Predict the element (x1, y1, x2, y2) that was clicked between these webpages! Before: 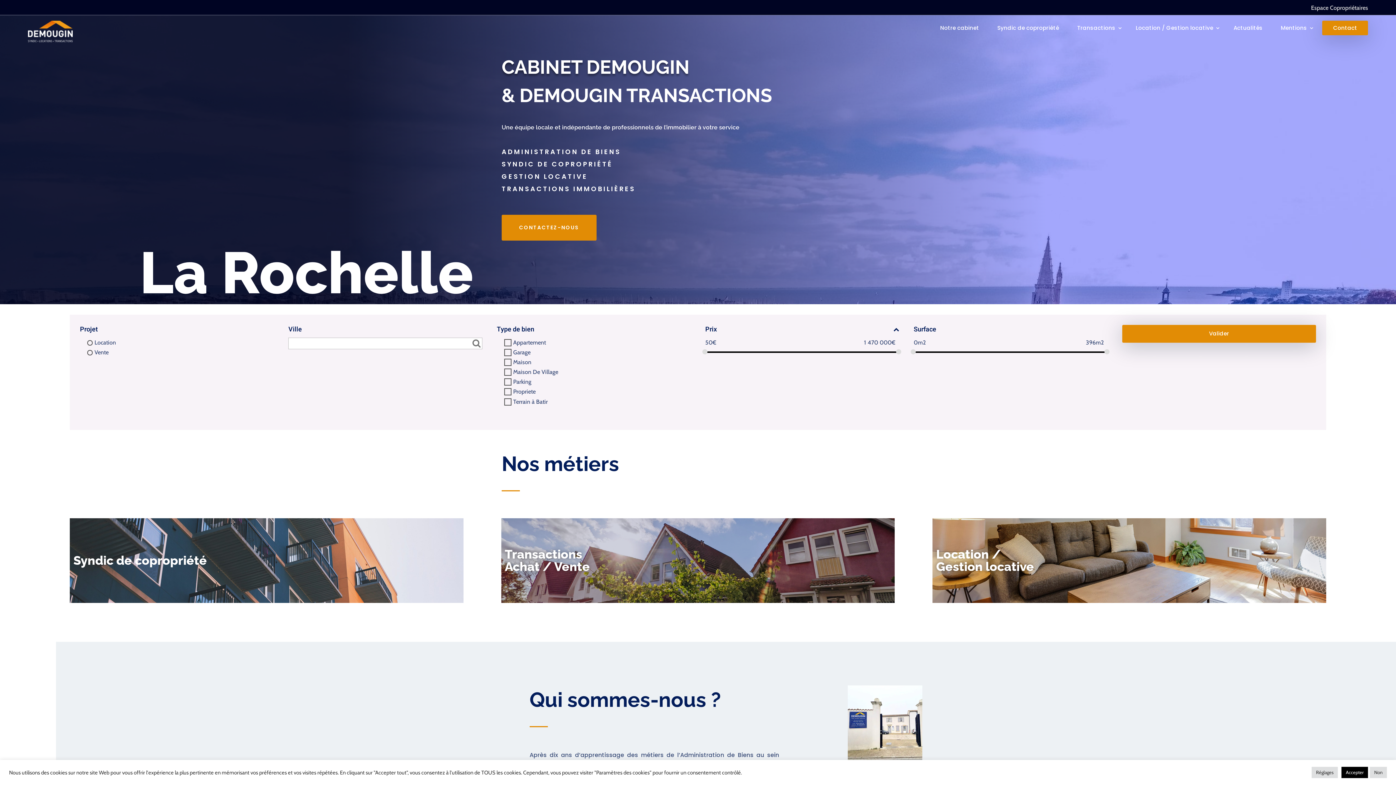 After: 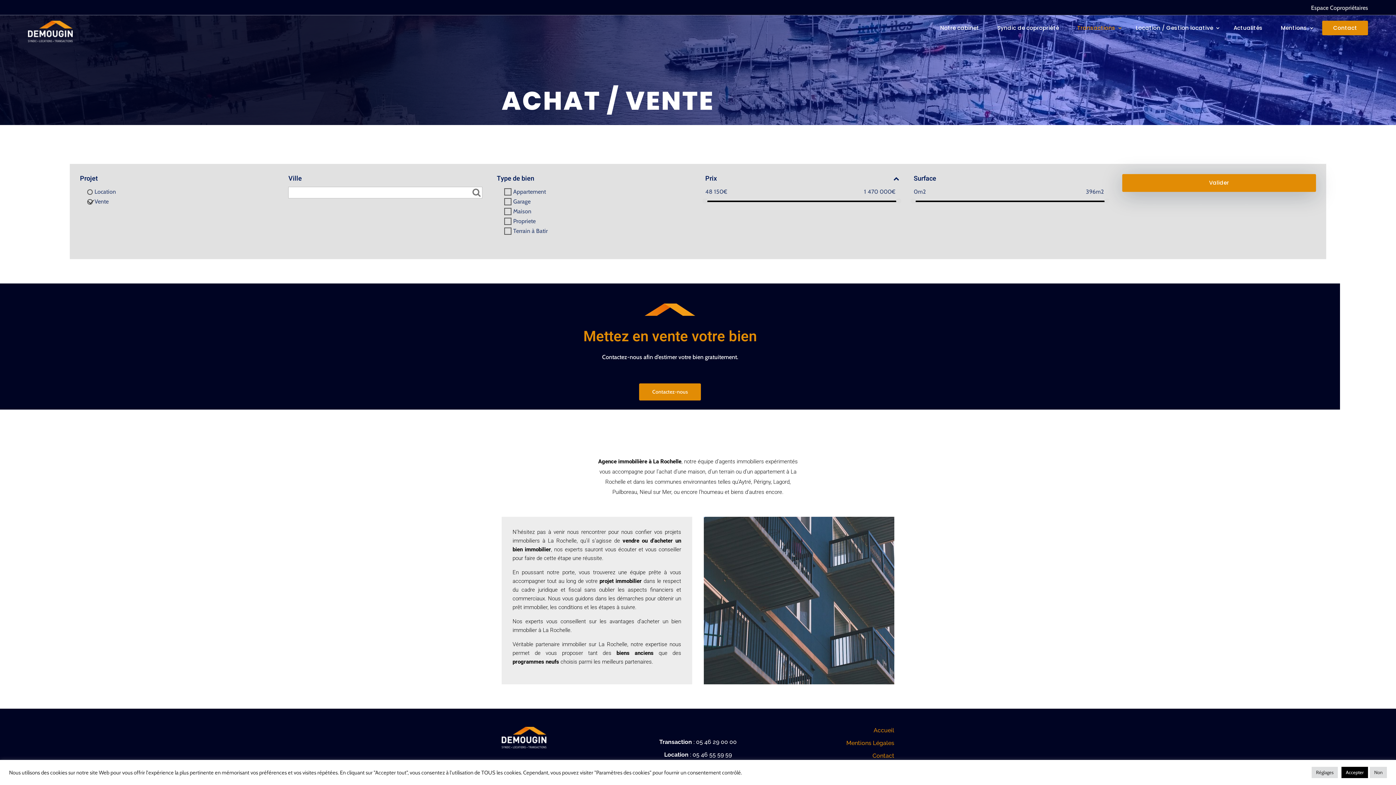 Action: bbox: (1072, 20, 1122, 35) label: Transactions